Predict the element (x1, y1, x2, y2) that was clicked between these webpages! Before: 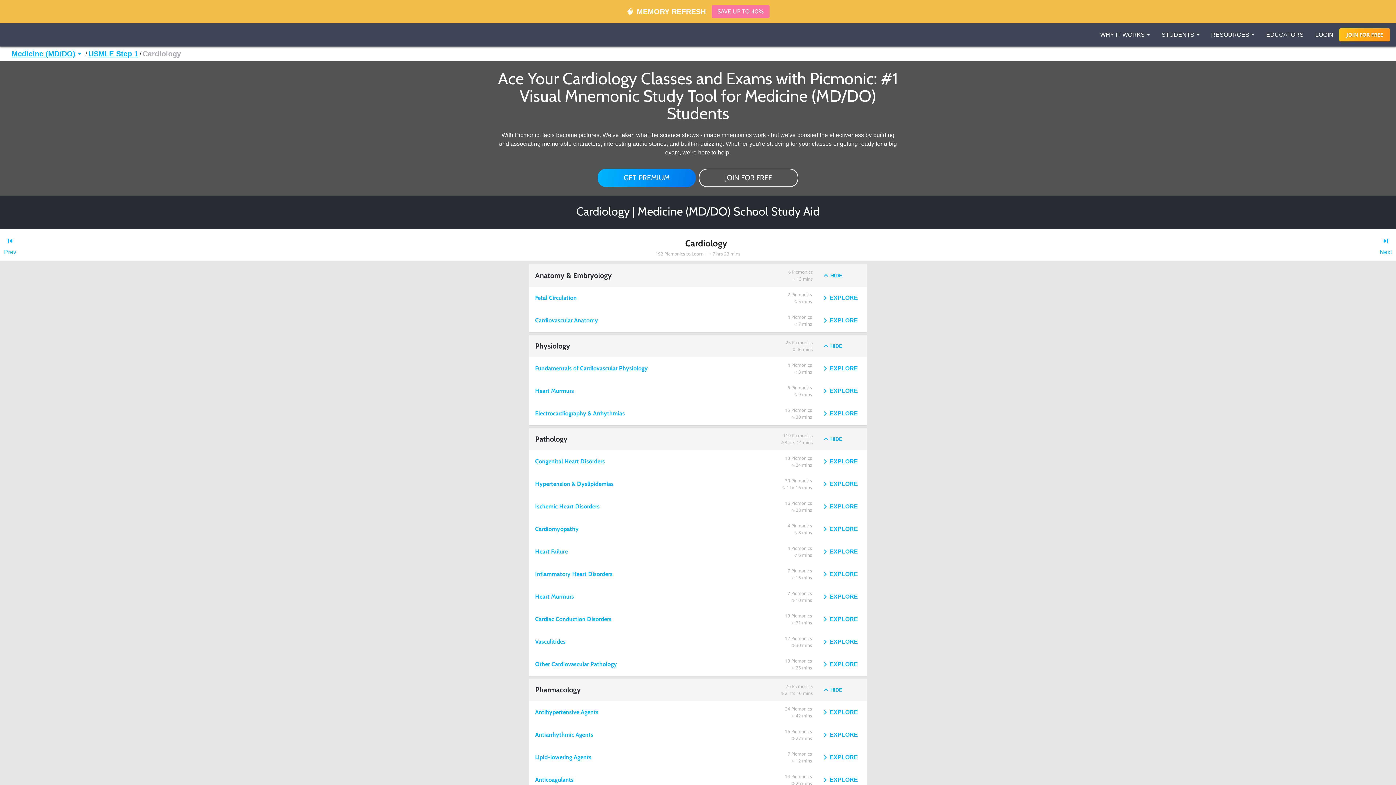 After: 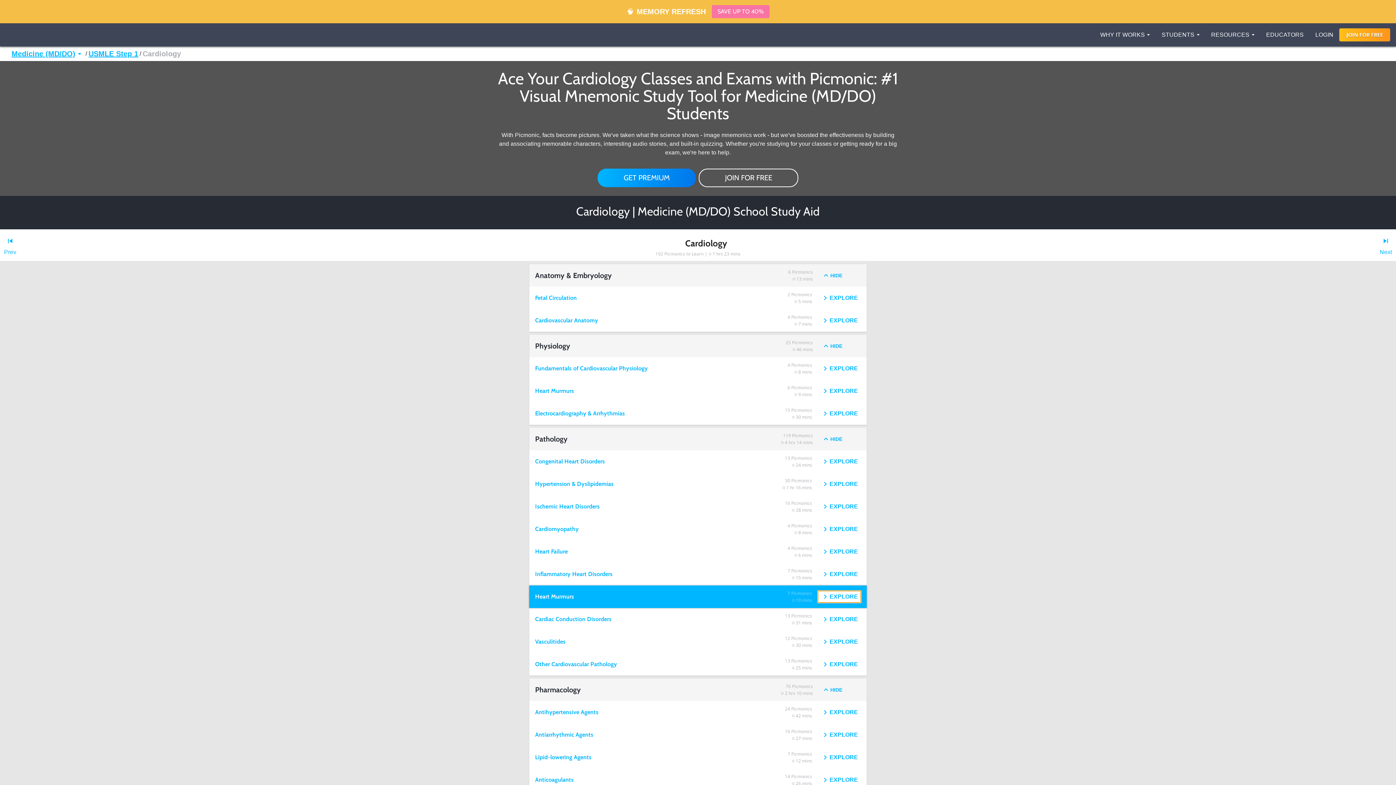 Action: label: EXPLORE bbox: (818, 591, 861, 603)